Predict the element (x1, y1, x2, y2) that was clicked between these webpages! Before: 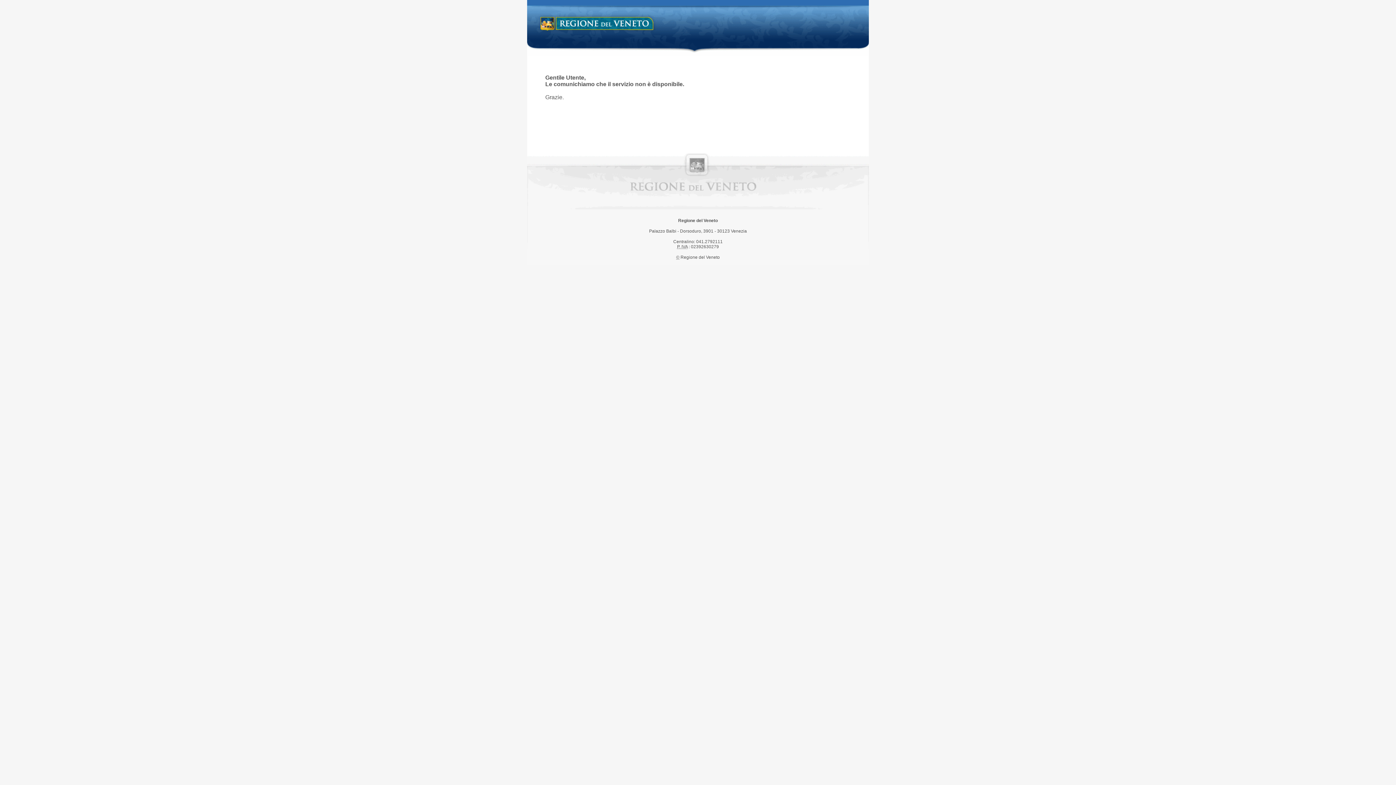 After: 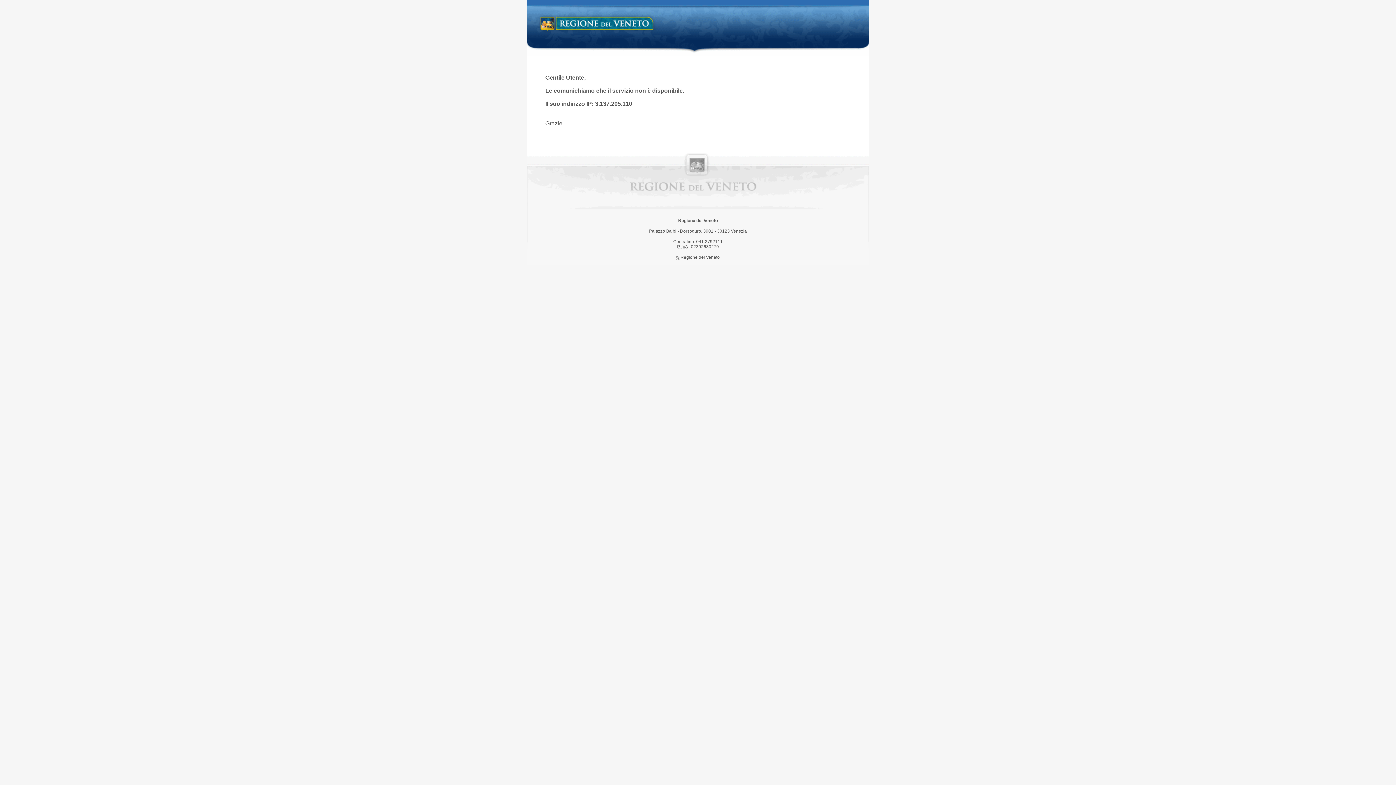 Action: bbox: (538, 14, 658, 34) label: Regione del Veneto